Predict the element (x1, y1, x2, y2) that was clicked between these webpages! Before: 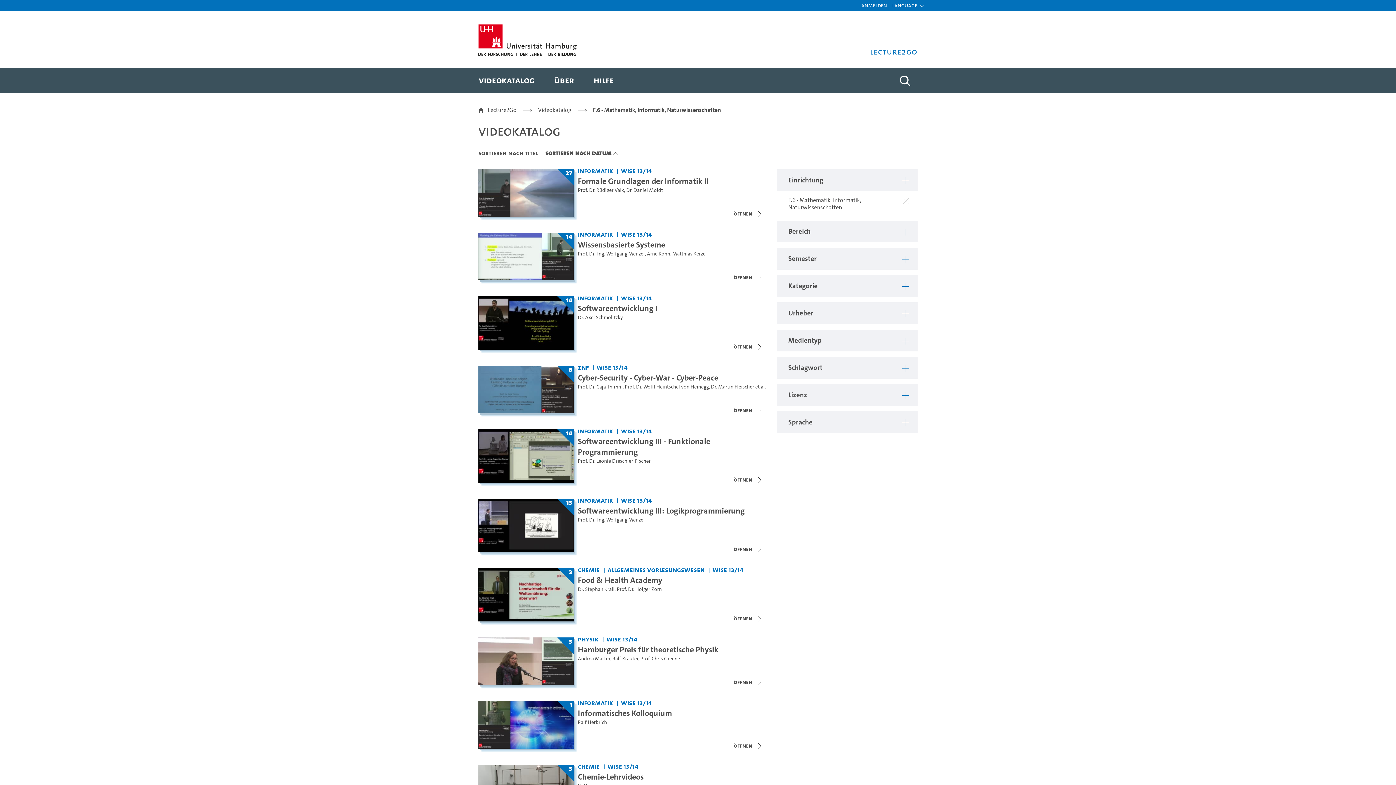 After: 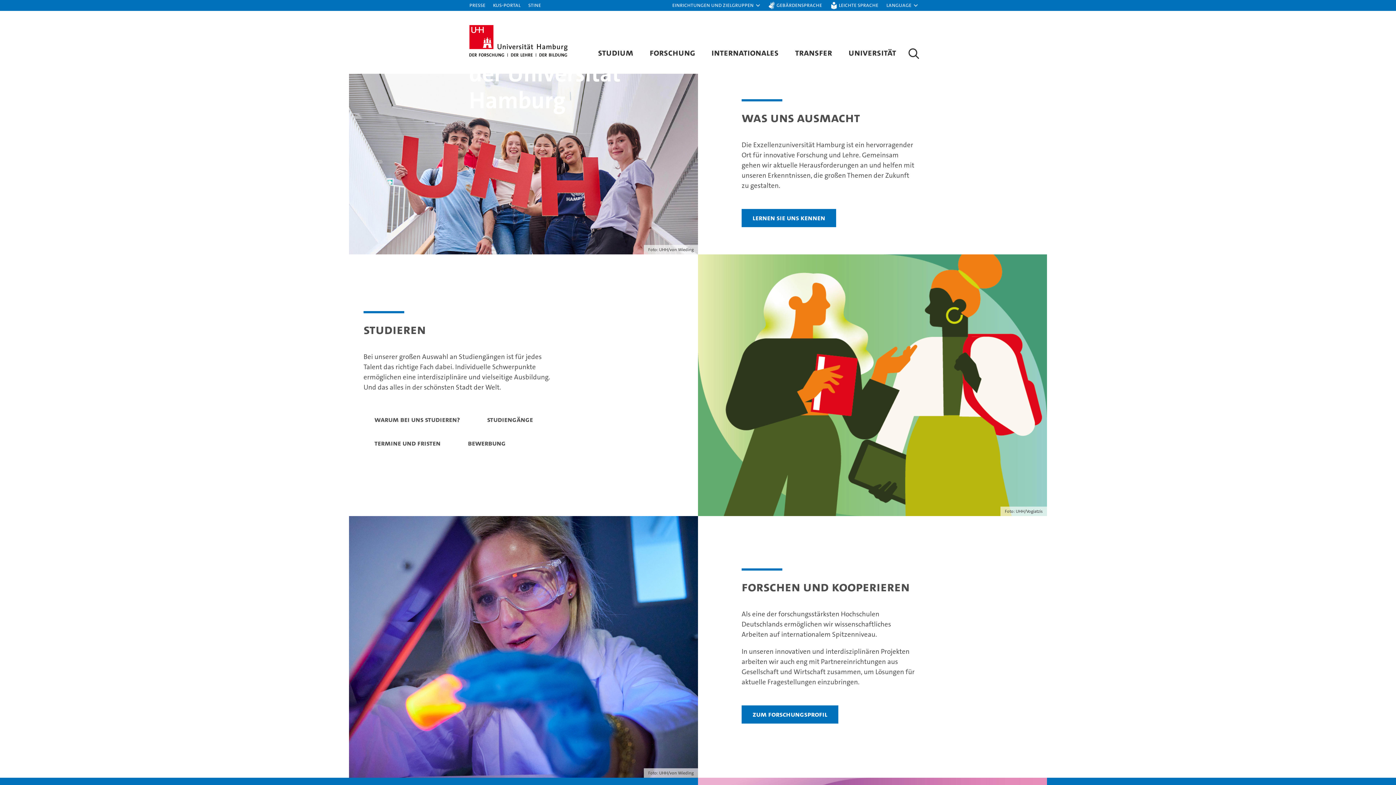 Action: bbox: (478, 24, 579, 56)